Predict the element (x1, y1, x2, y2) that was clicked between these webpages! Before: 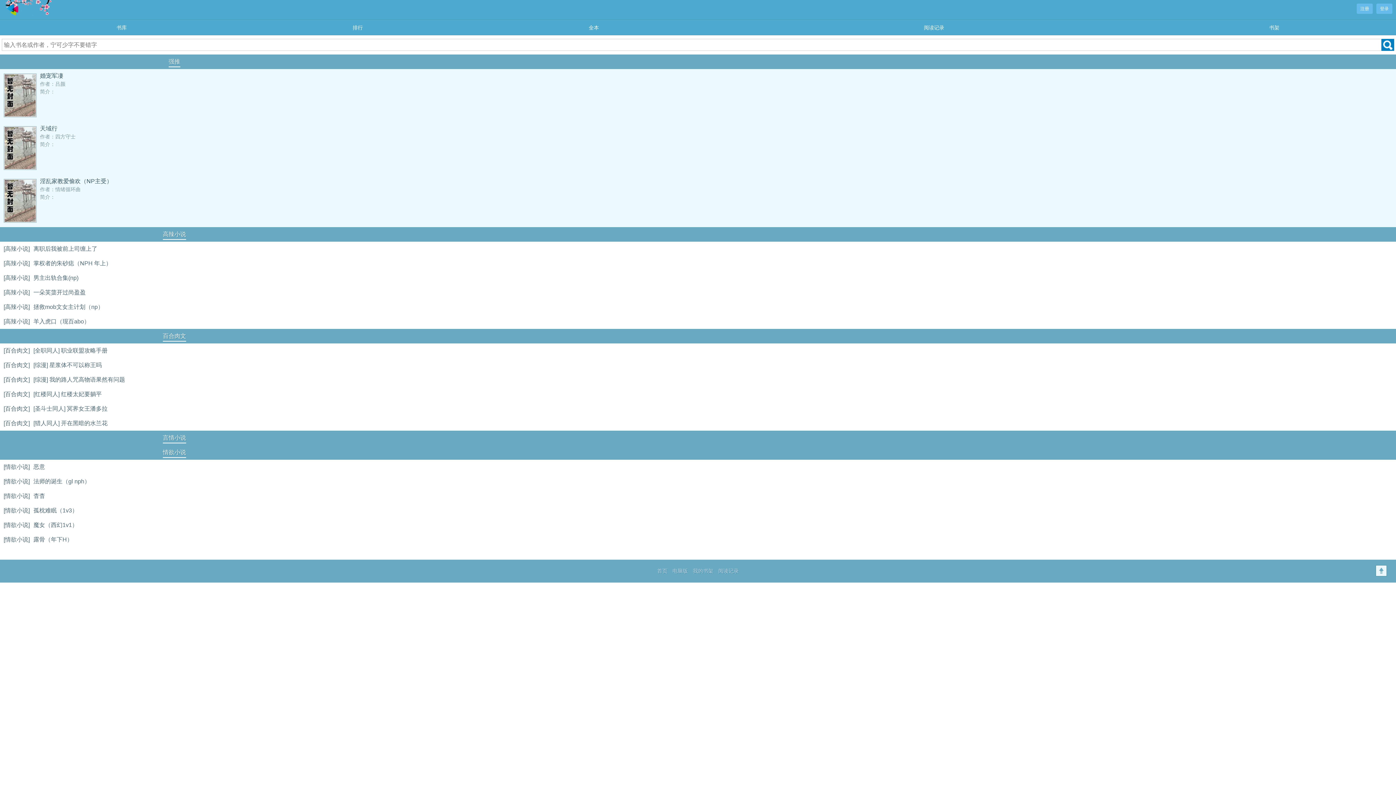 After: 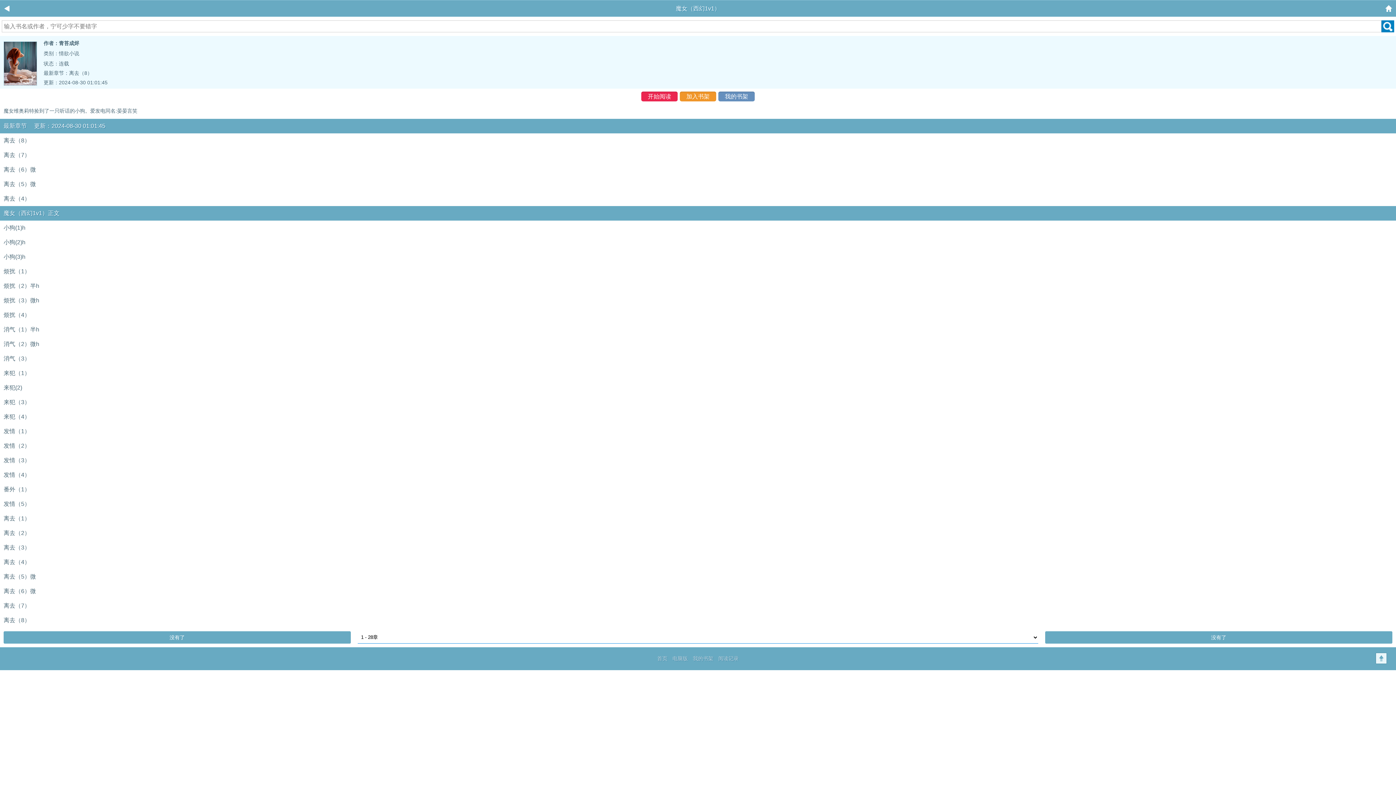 Action: bbox: (0, 518, 1396, 532) label: [情欲小说]魔女（西幻1v1）